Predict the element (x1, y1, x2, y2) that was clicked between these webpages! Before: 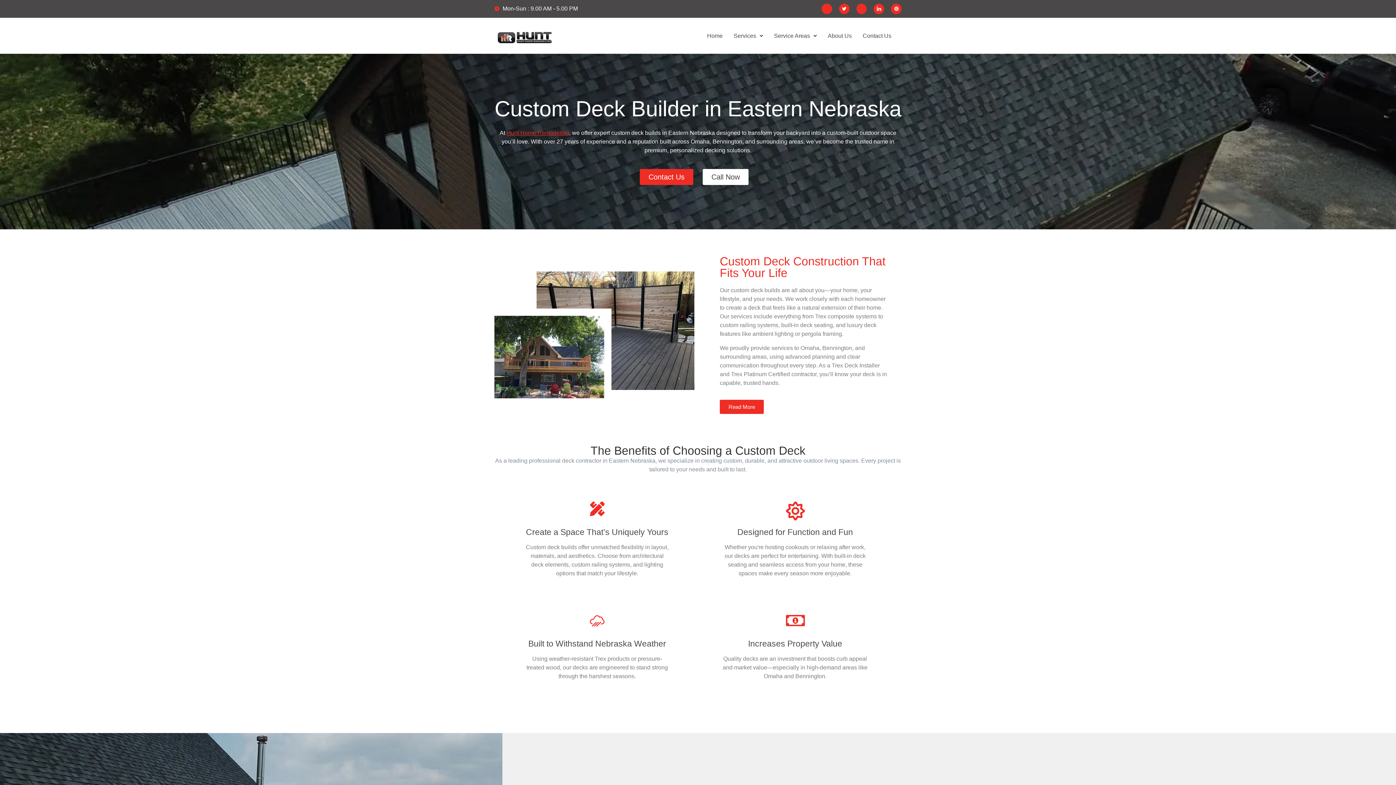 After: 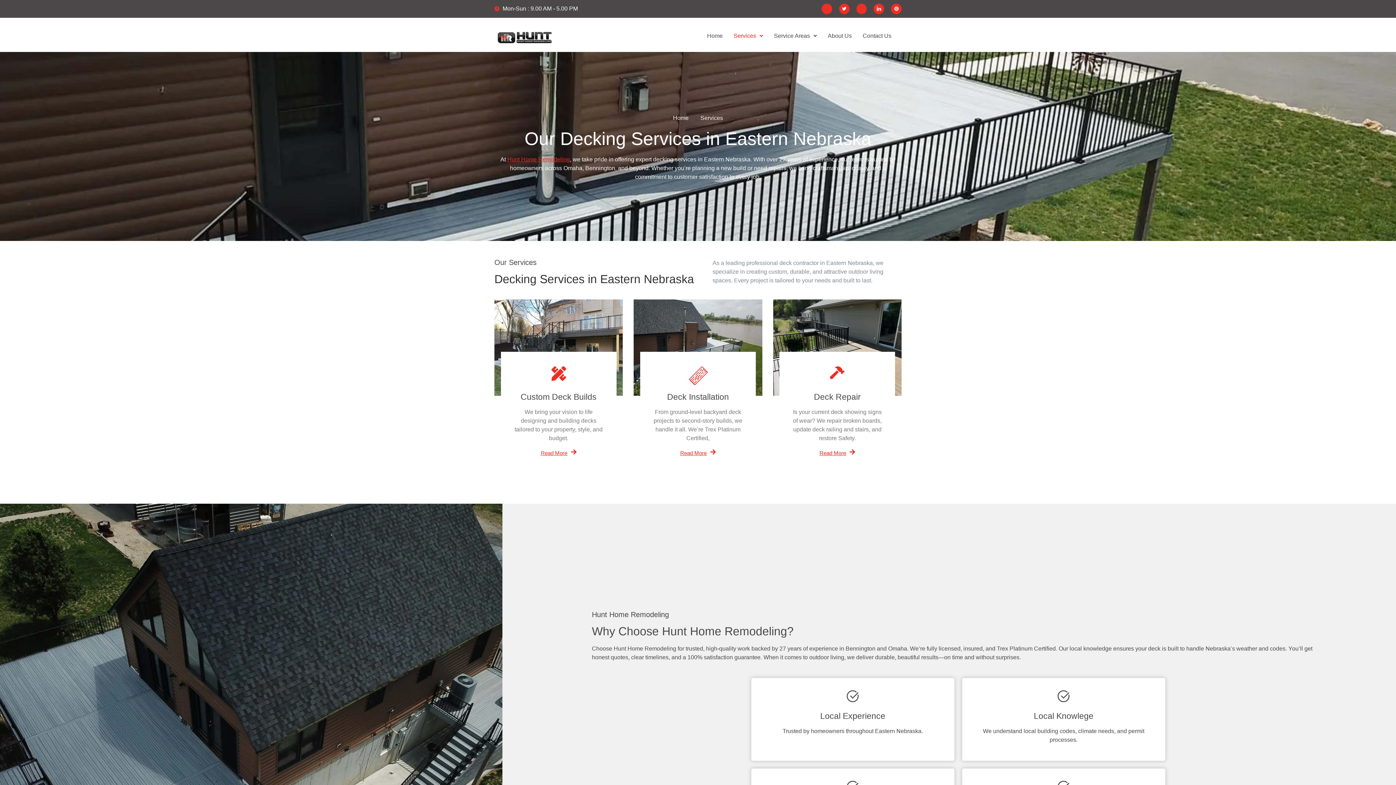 Action: bbox: (728, 27, 768, 44) label: Services